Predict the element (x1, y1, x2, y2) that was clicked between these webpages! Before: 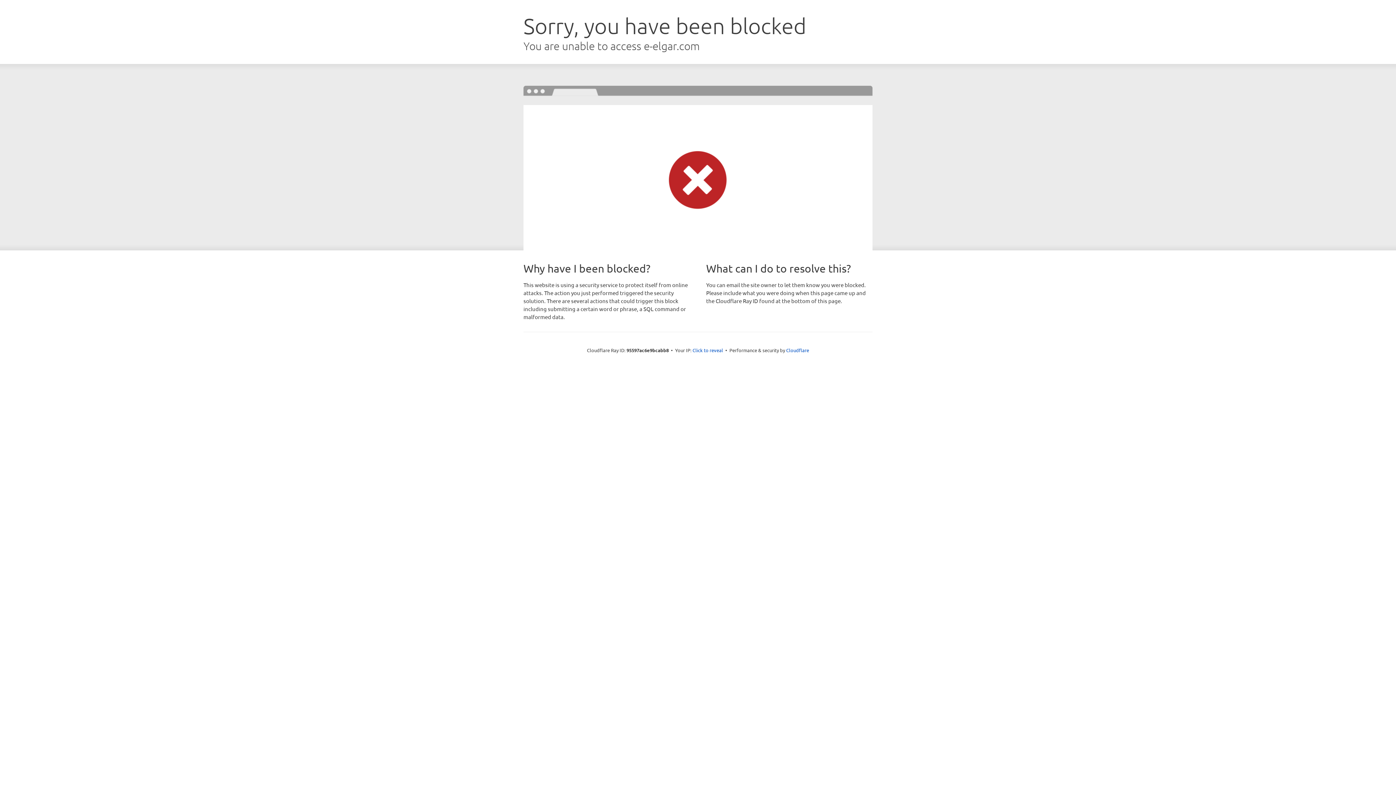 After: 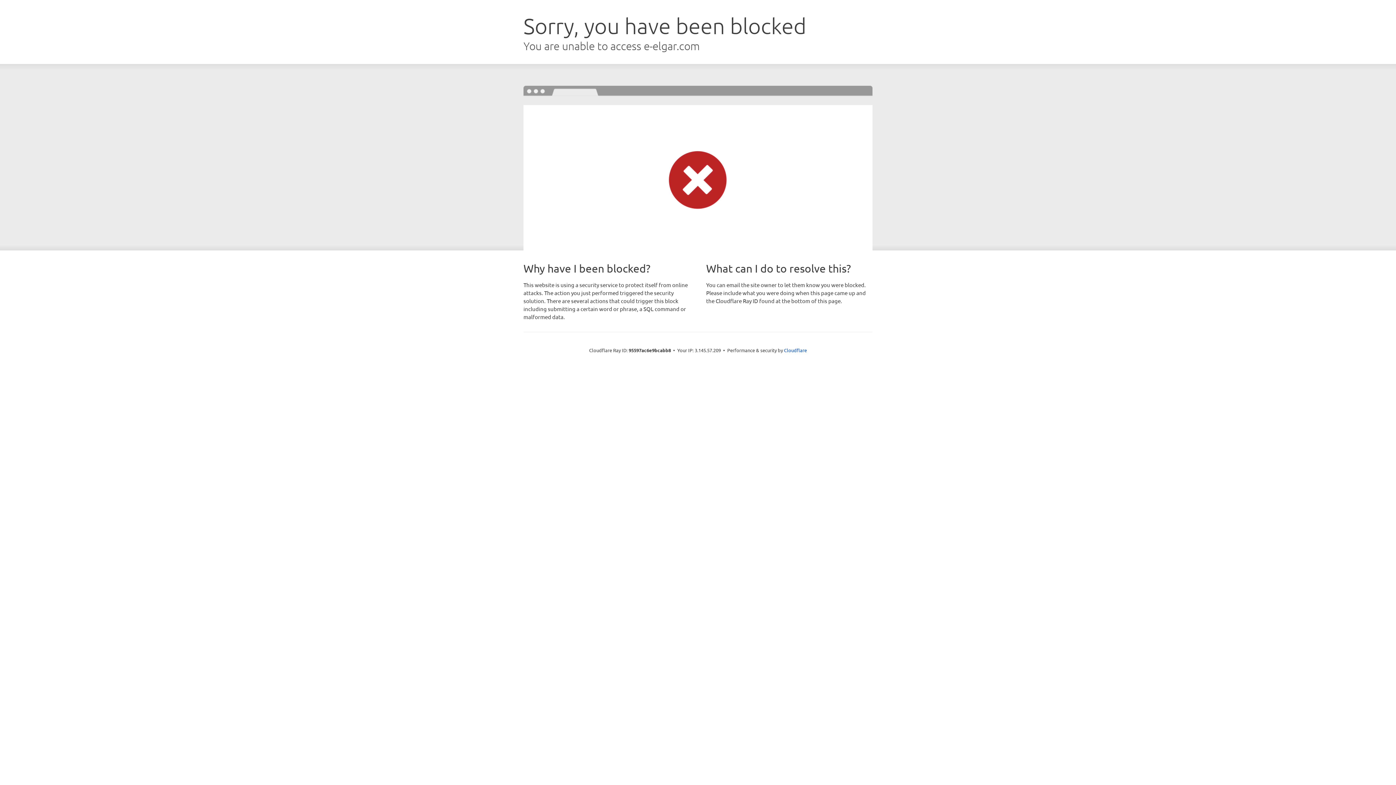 Action: bbox: (692, 346, 723, 353) label: Click to reveal